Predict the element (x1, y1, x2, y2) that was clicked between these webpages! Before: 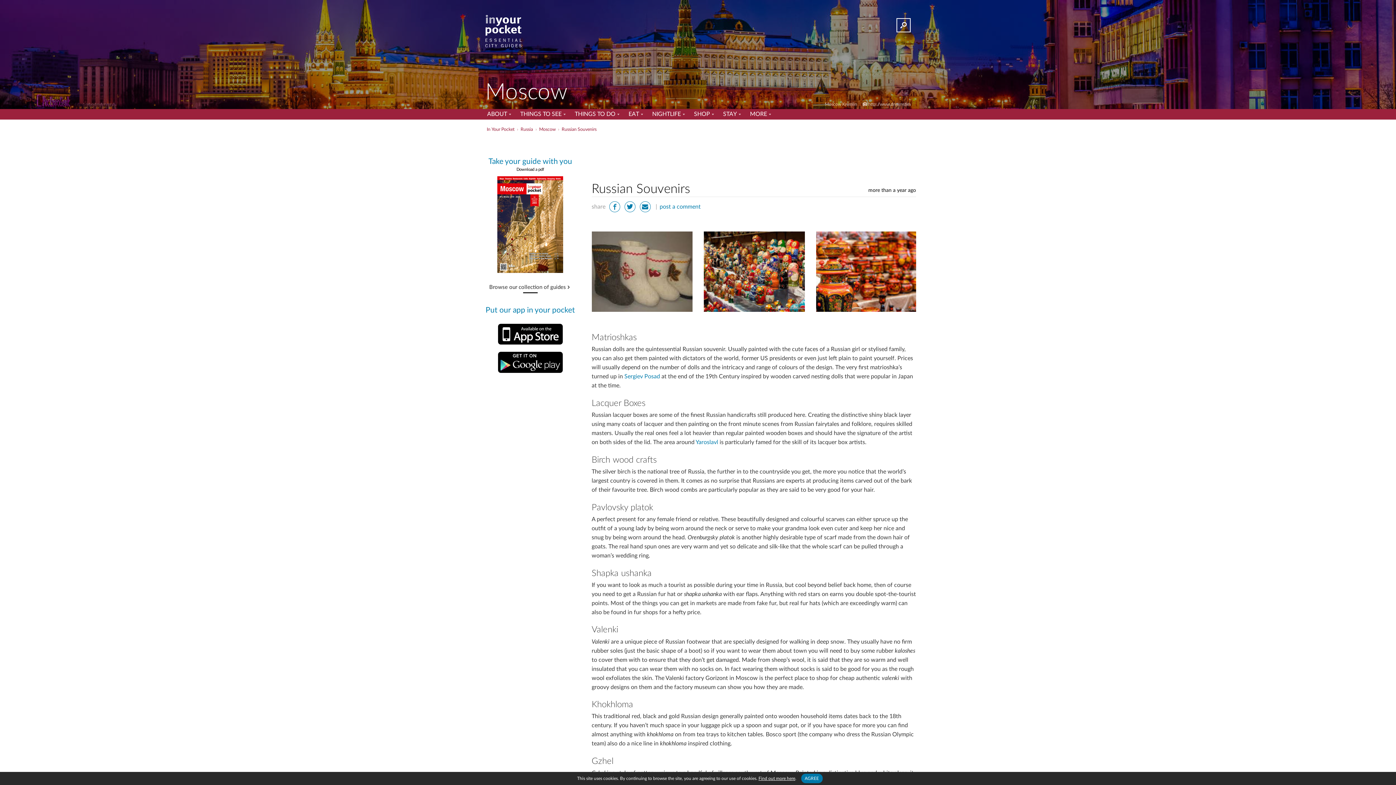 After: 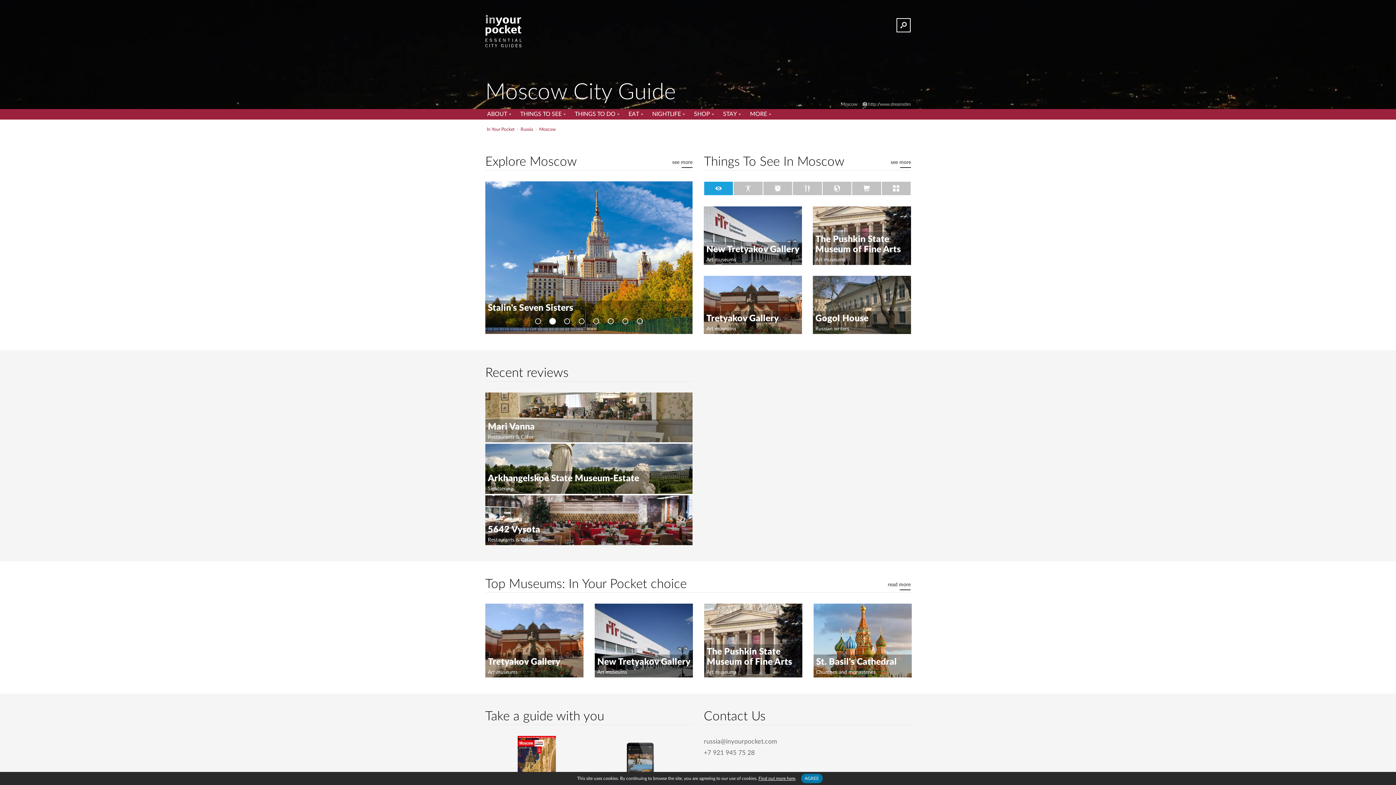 Action: label: Moscow bbox: (485, 81, 567, 105)